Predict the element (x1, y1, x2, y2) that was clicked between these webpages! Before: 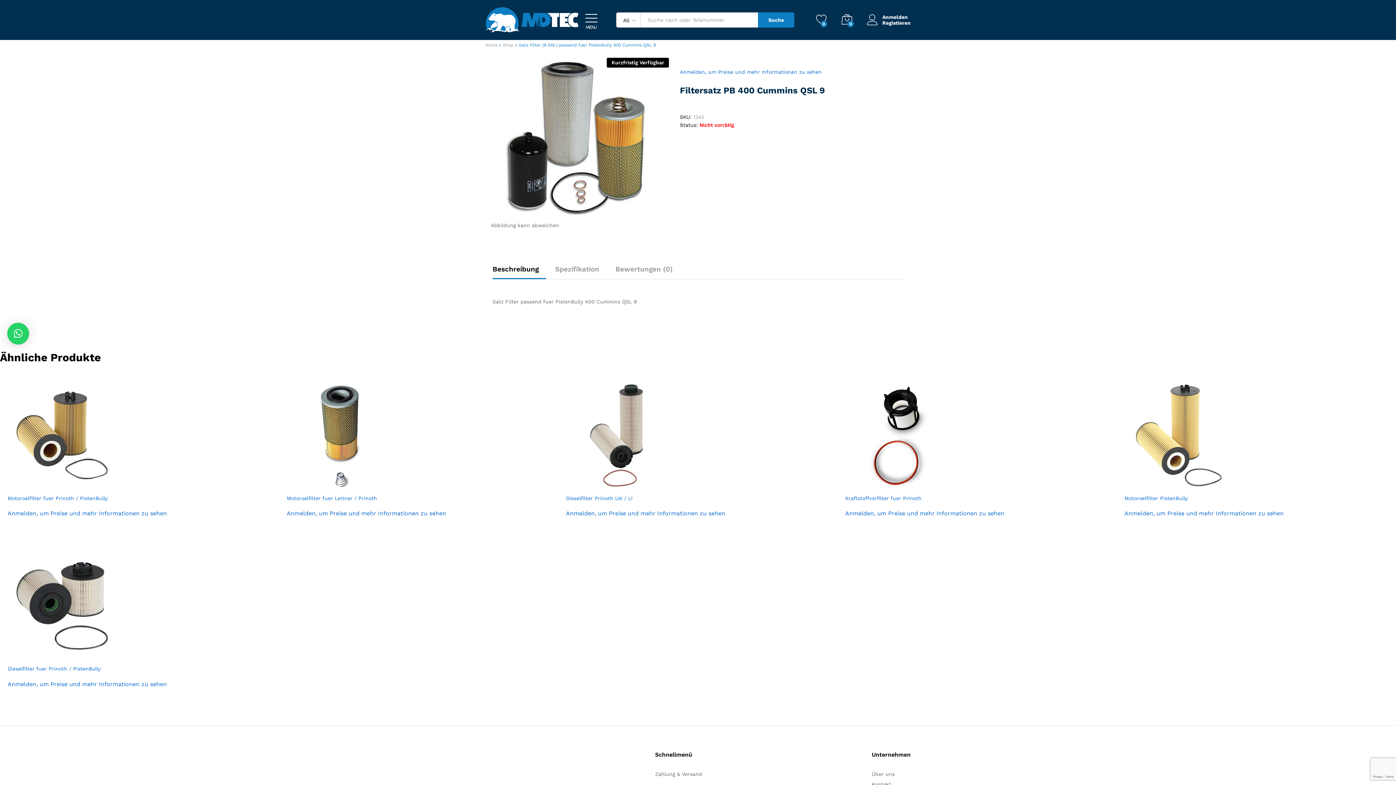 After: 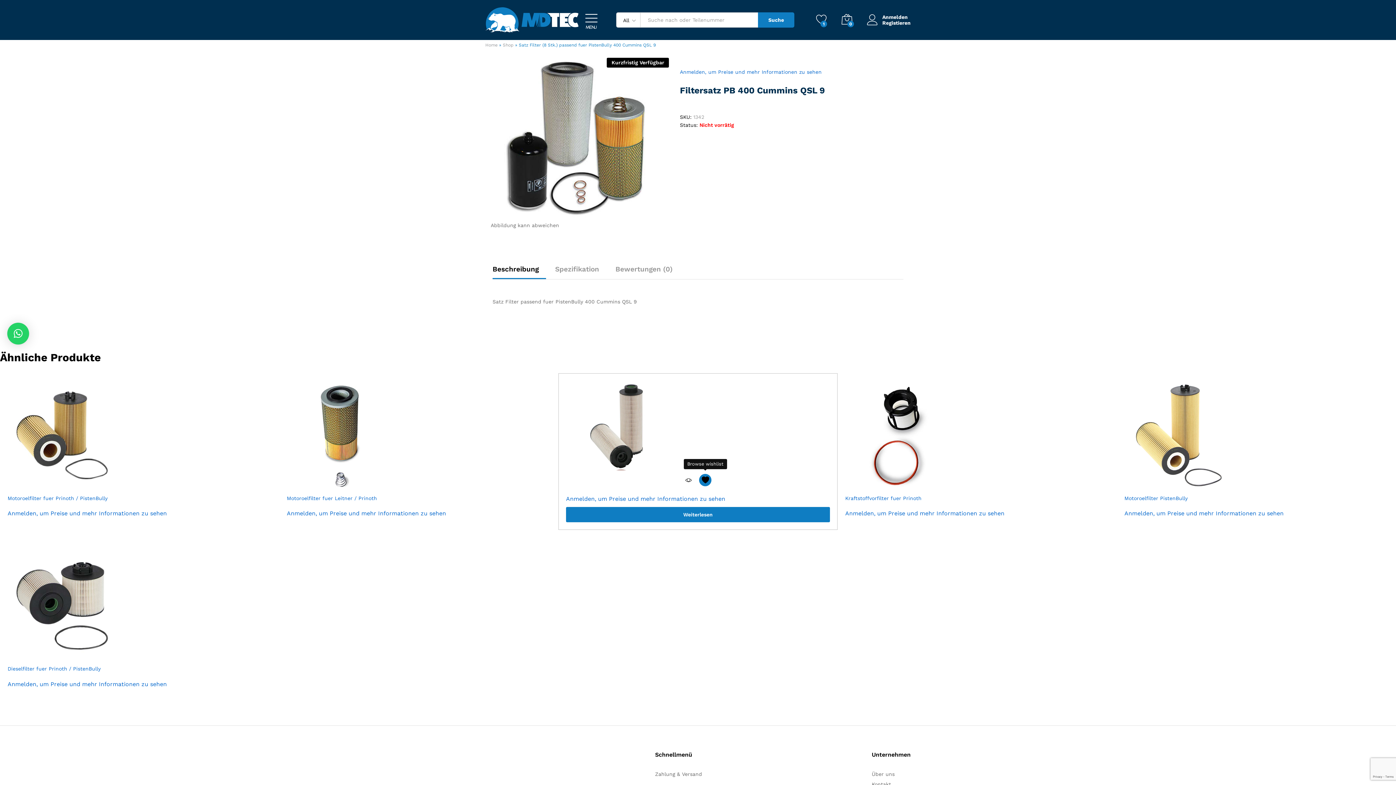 Action: bbox: (699, 479, 711, 491)